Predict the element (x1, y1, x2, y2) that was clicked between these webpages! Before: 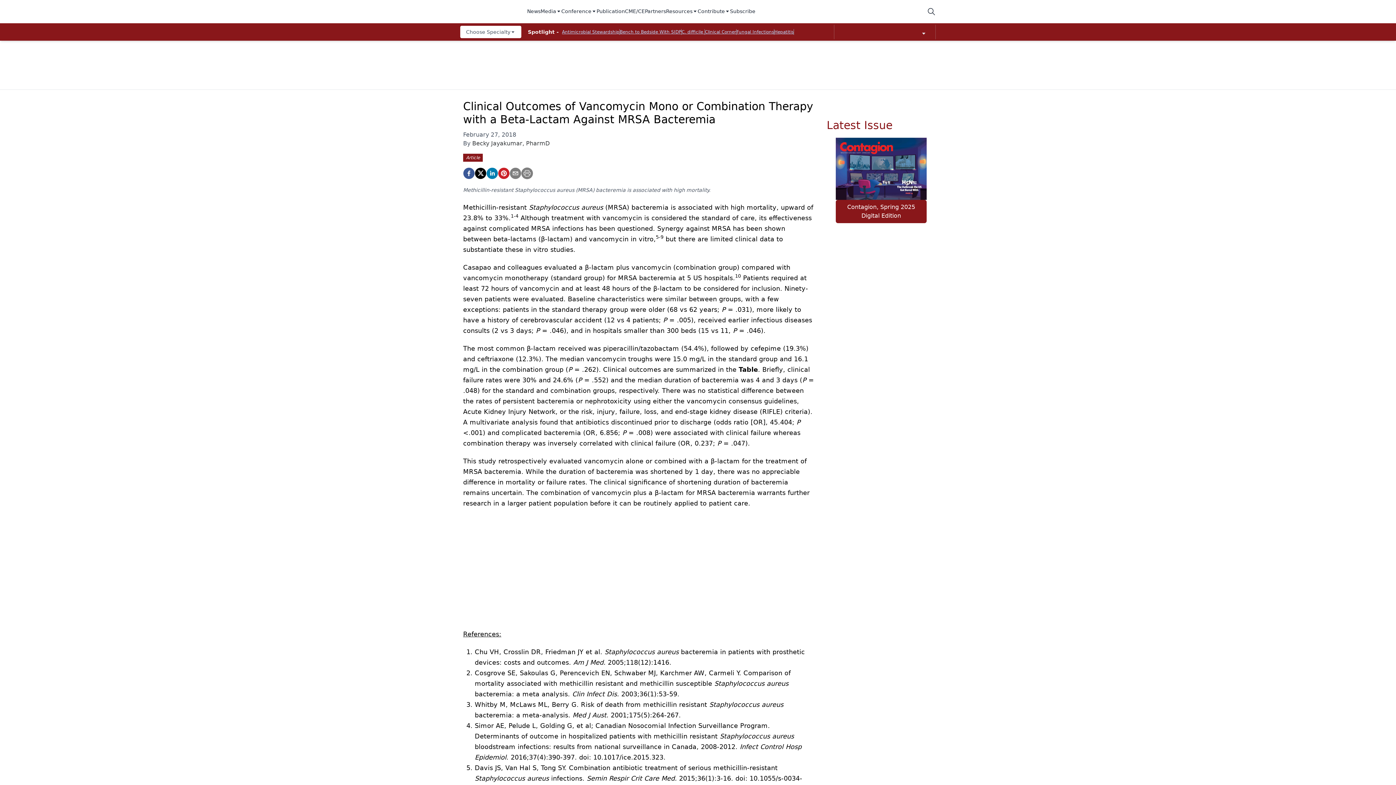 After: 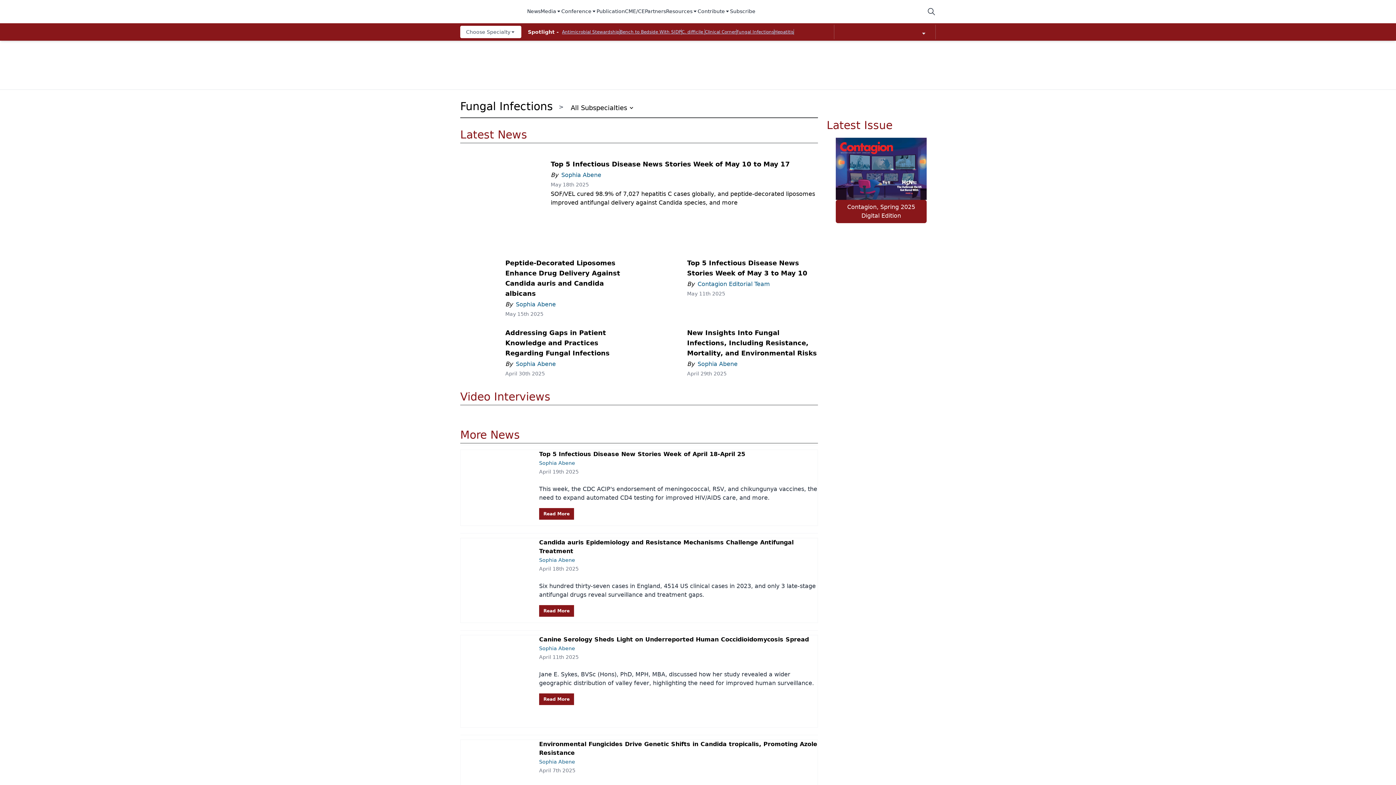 Action: bbox: (736, 29, 774, 34) label: Fungal Infections